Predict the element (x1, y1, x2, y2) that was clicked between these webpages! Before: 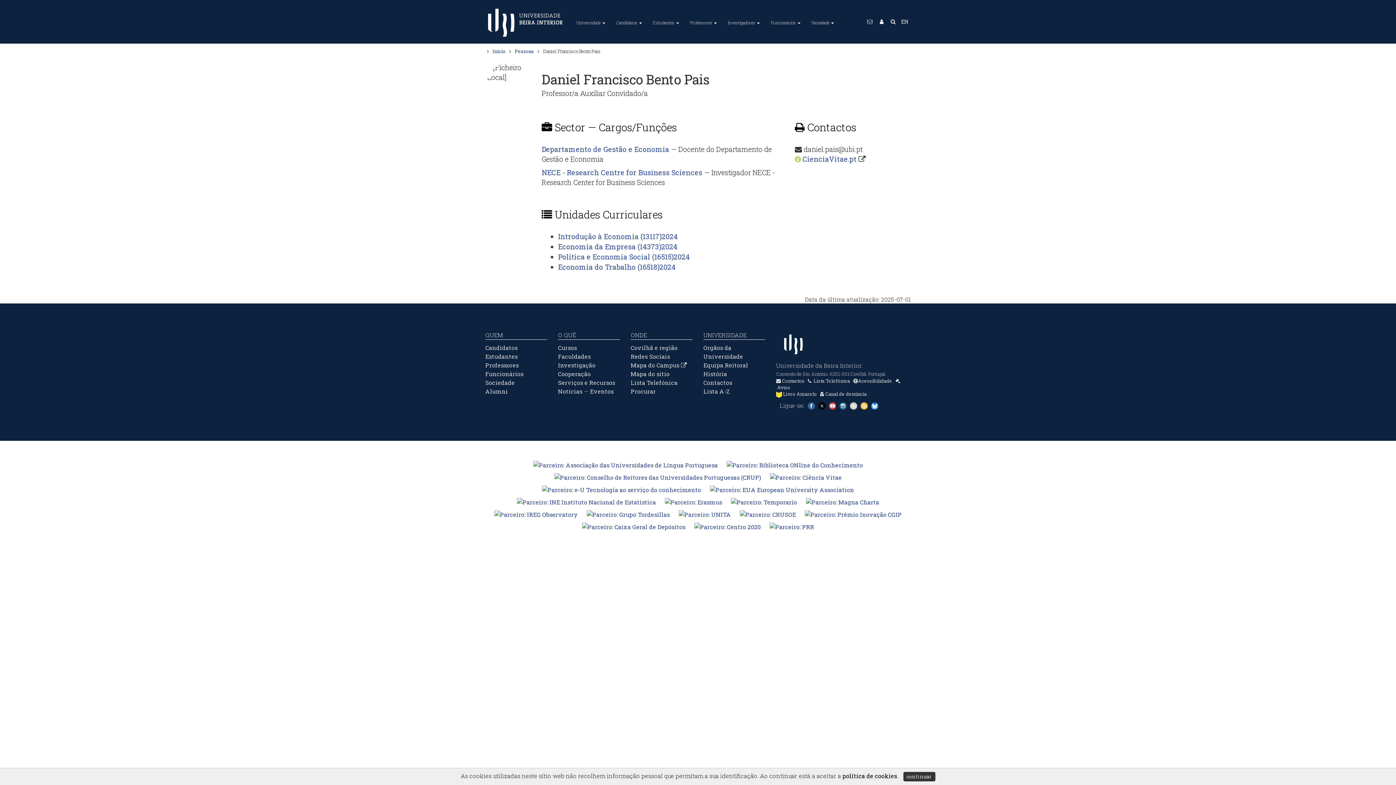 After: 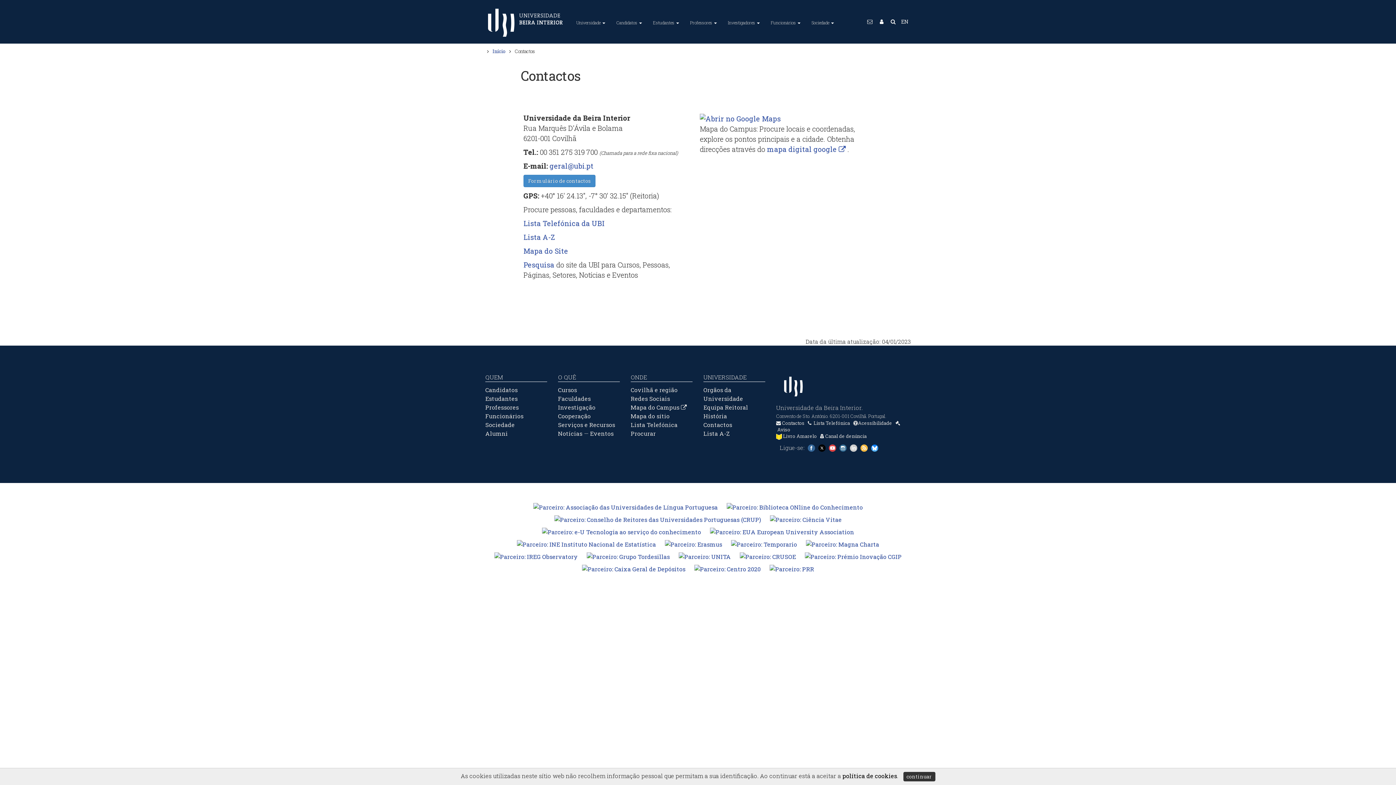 Action: bbox: (782, 377, 804, 384) label: Contactos